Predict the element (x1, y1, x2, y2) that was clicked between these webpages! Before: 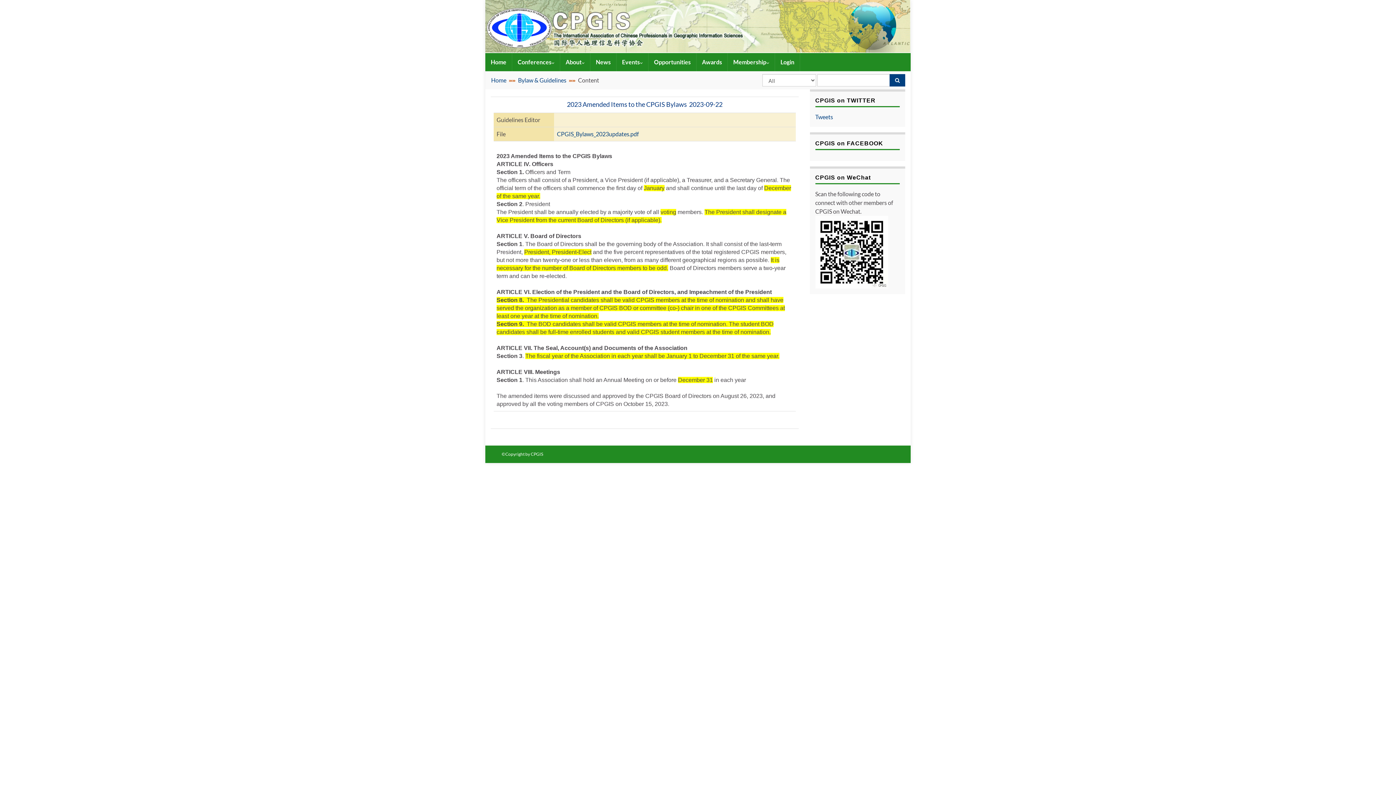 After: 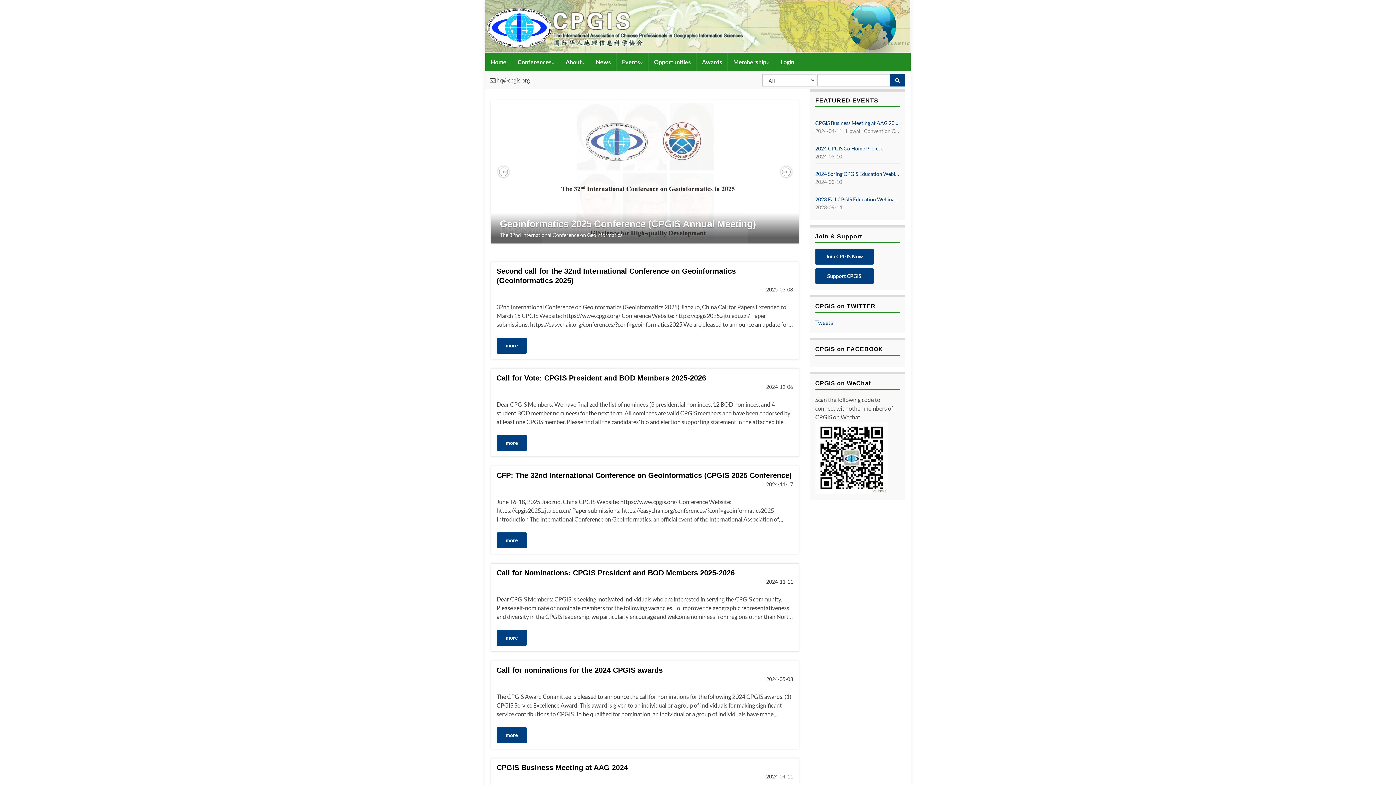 Action: label: Home bbox: (485, 53, 512, 71)